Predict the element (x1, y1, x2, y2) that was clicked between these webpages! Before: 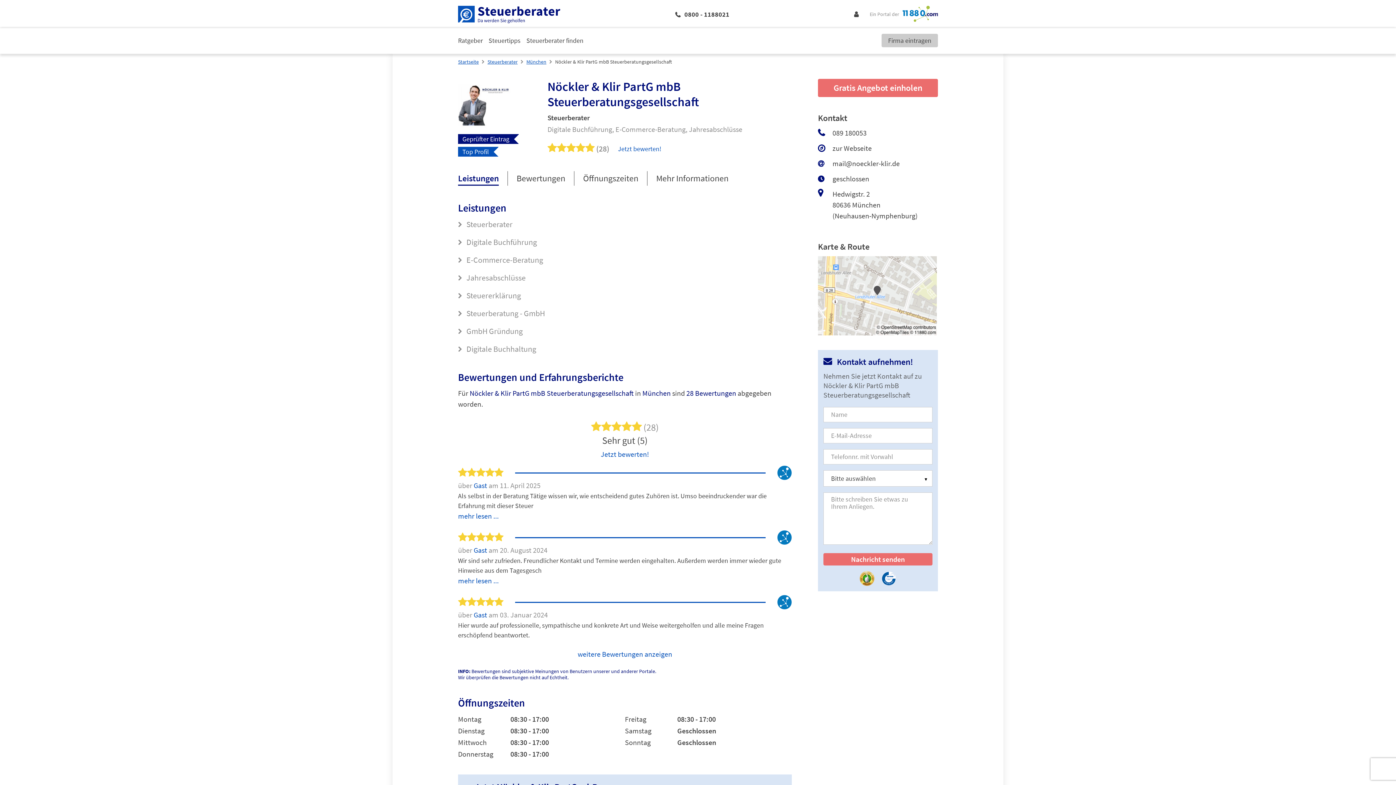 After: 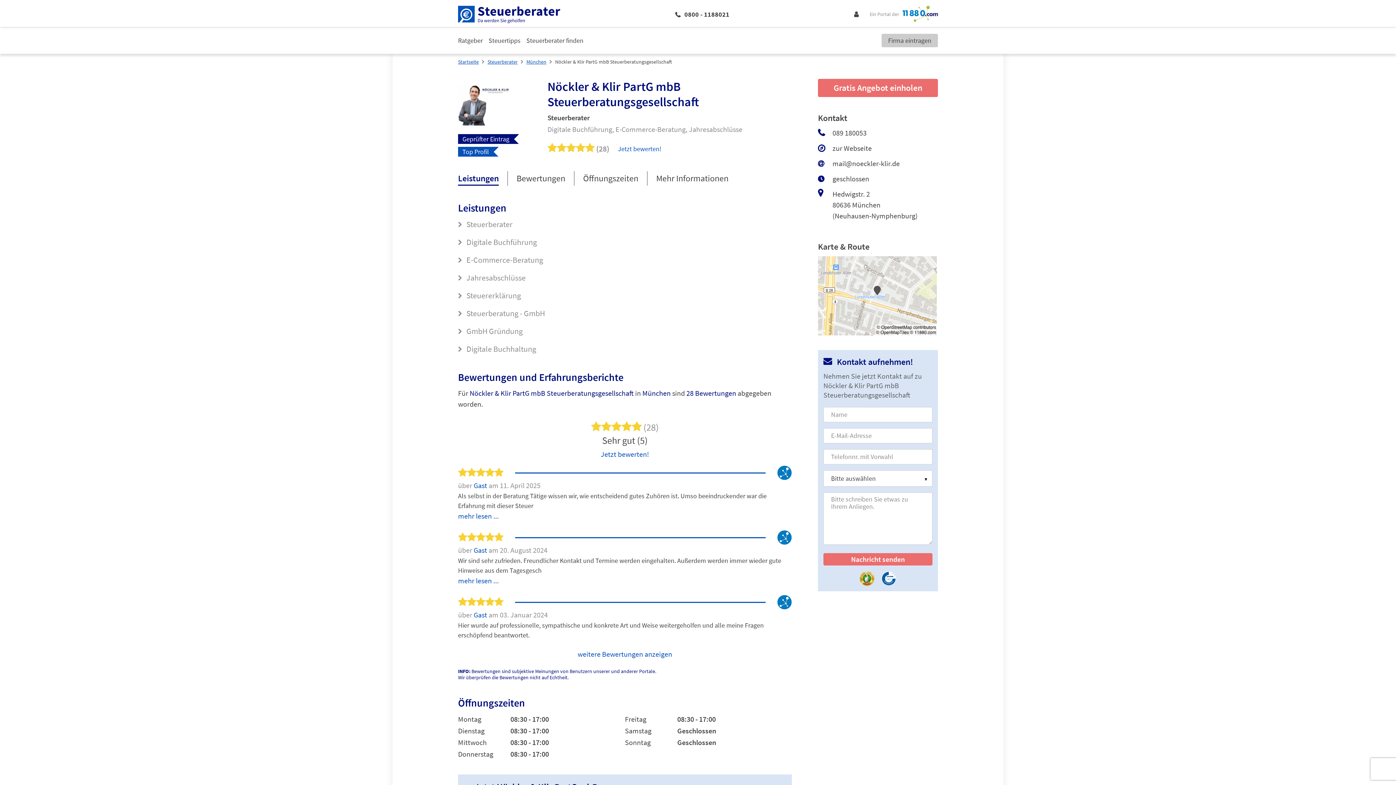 Action: bbox: (832, 128, 866, 137) label: 089 180053